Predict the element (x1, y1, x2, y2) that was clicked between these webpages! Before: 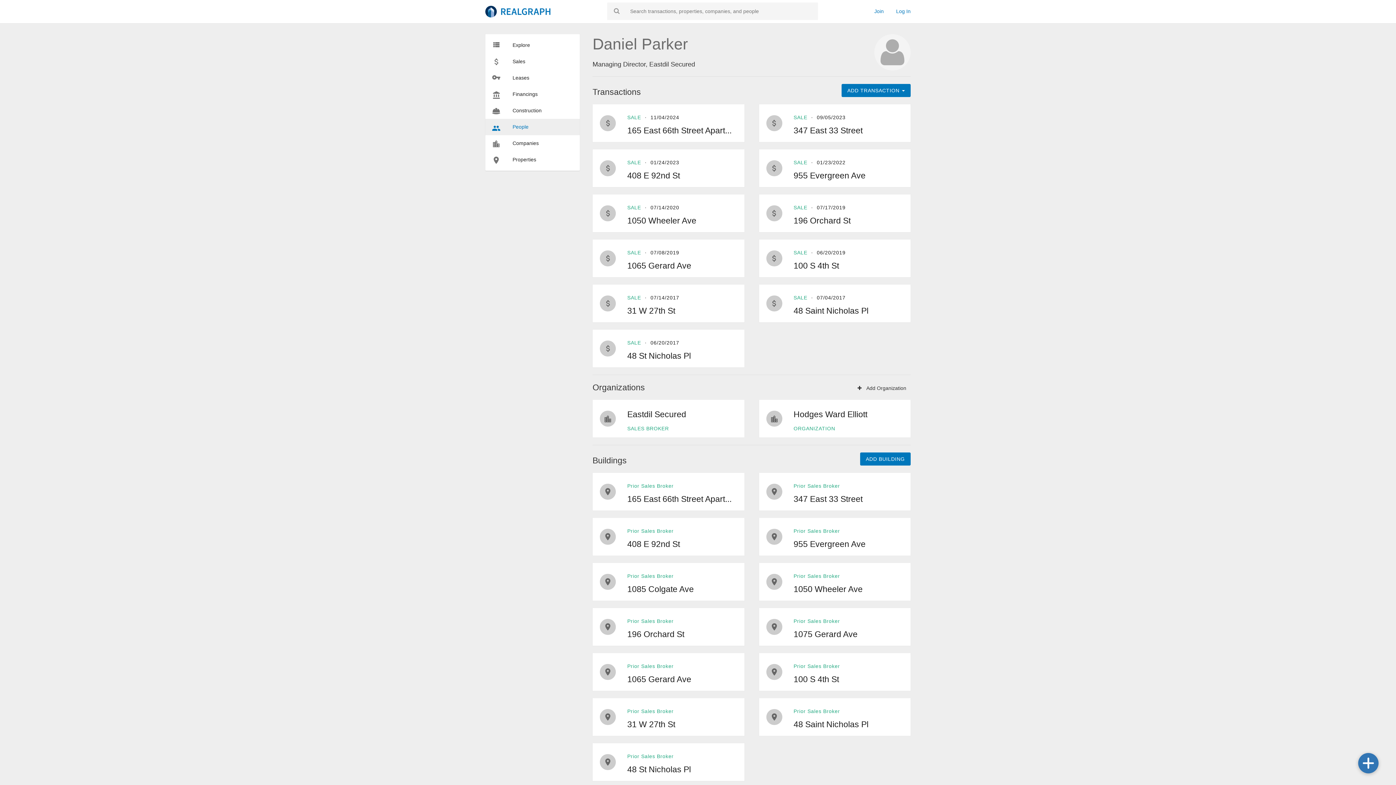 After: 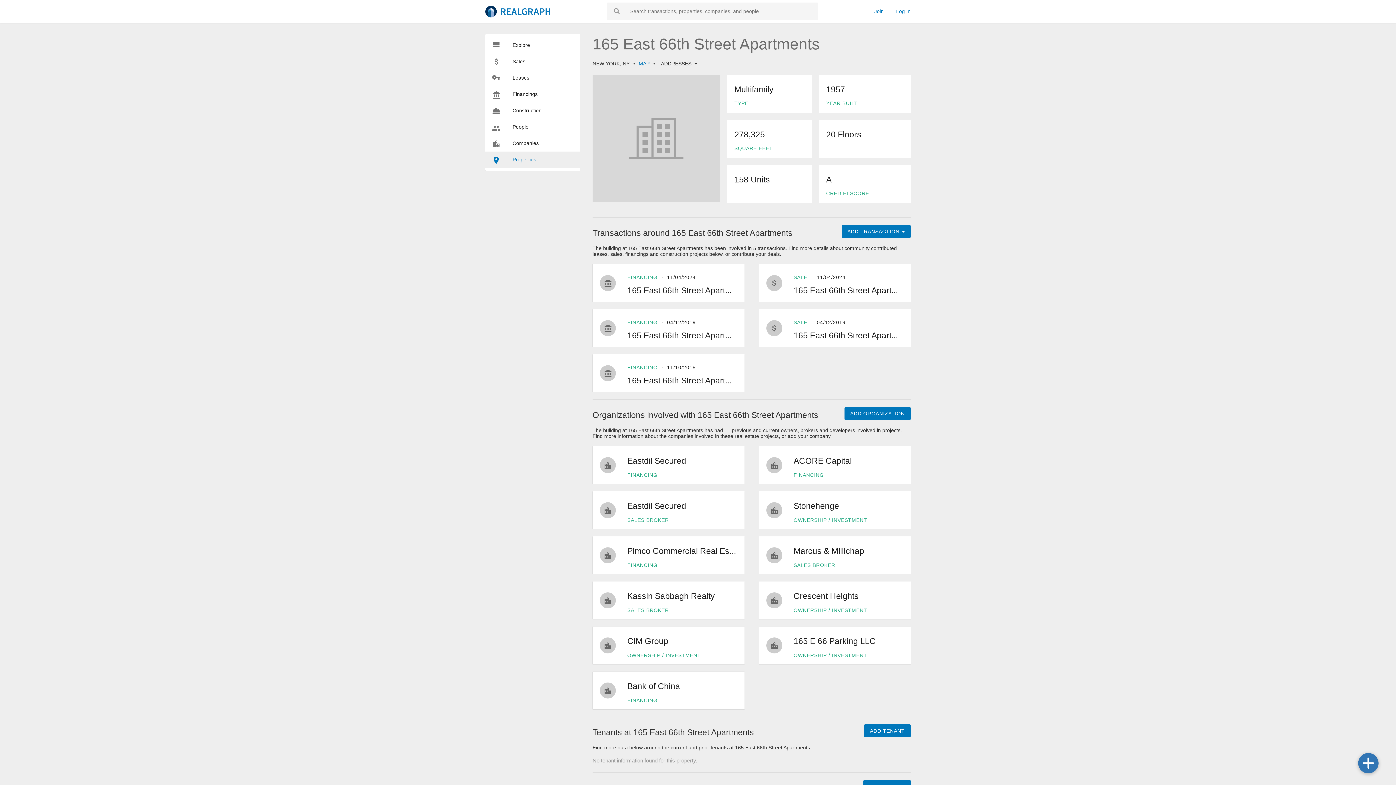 Action: label: Prior Sales Broker
165 East 66th Street Apart... bbox: (592, 473, 744, 510)